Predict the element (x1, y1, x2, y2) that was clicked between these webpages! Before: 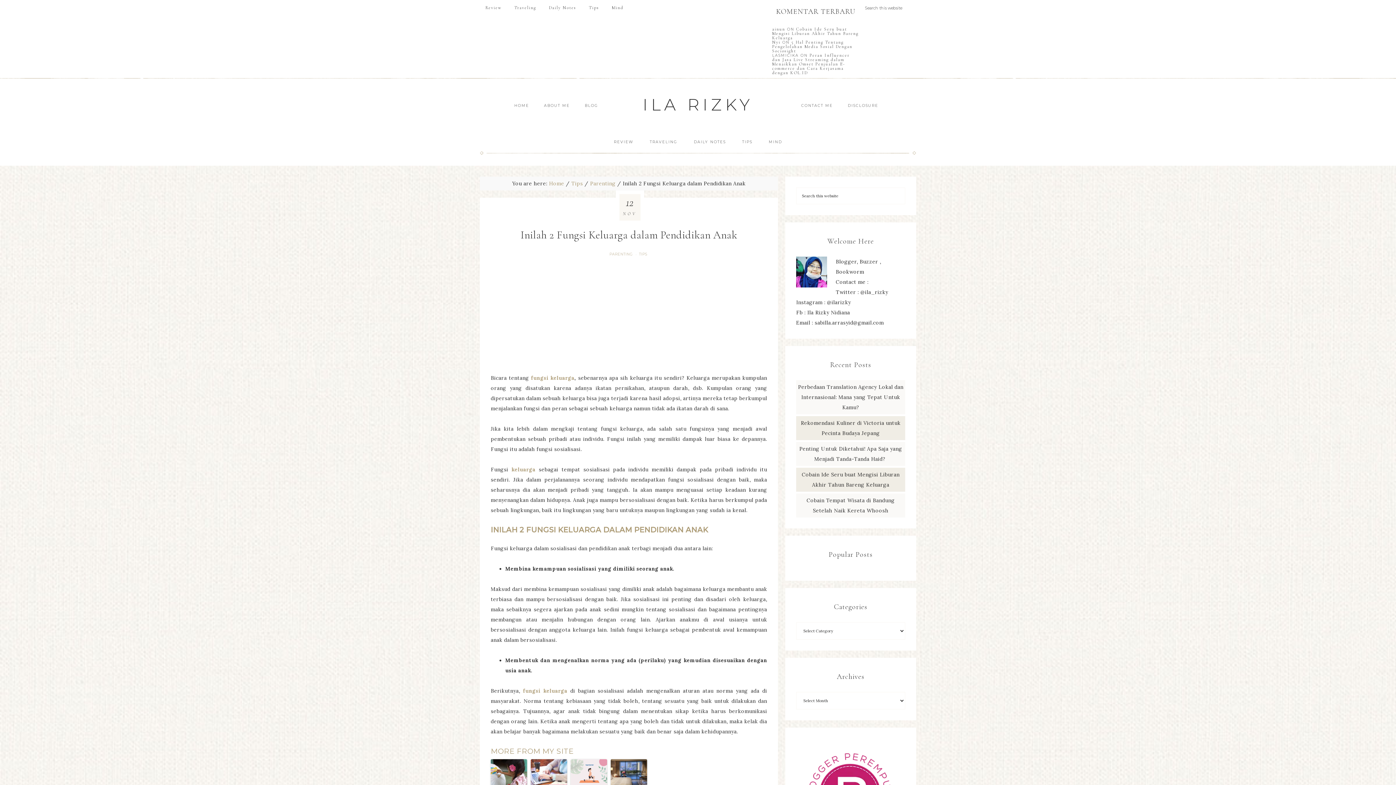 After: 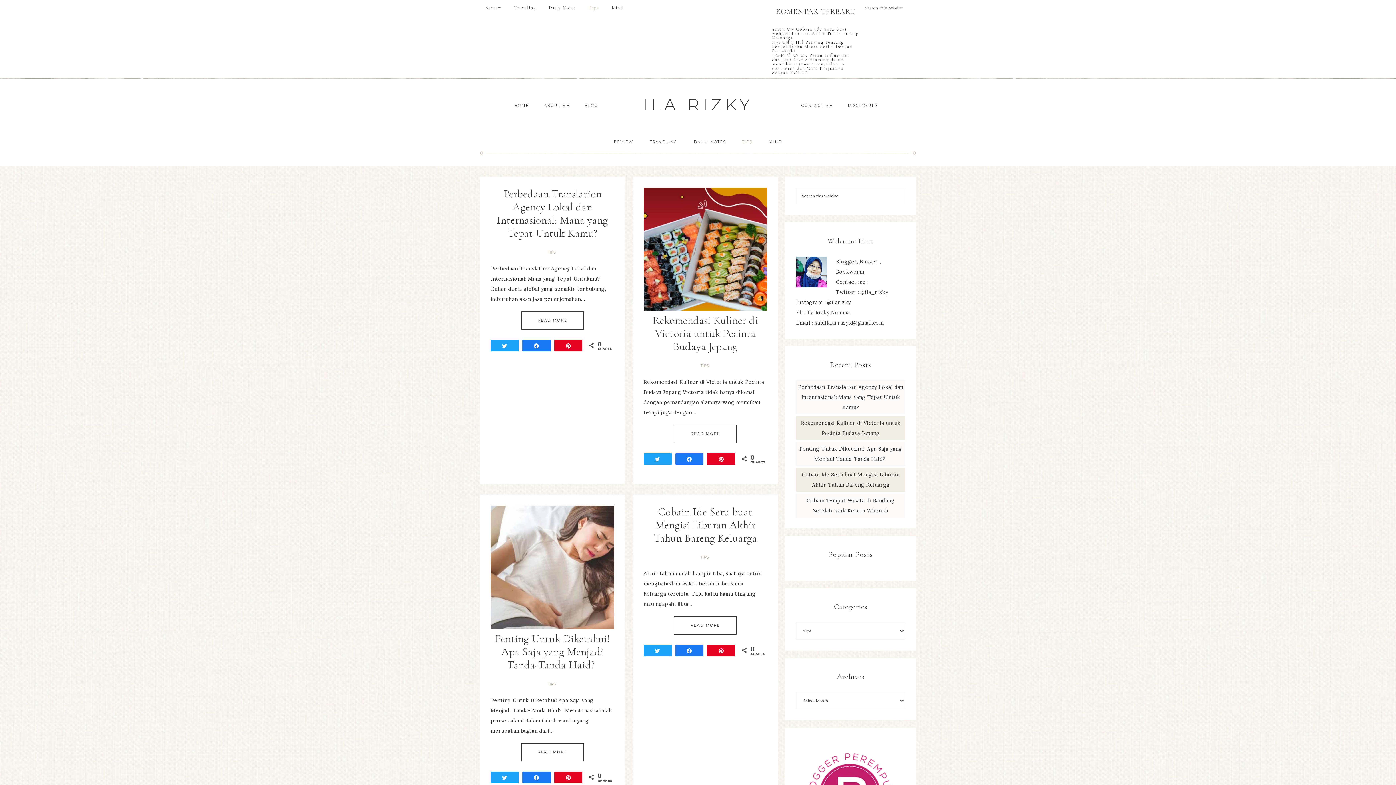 Action: label: TIPS bbox: (637, 252, 650, 256)